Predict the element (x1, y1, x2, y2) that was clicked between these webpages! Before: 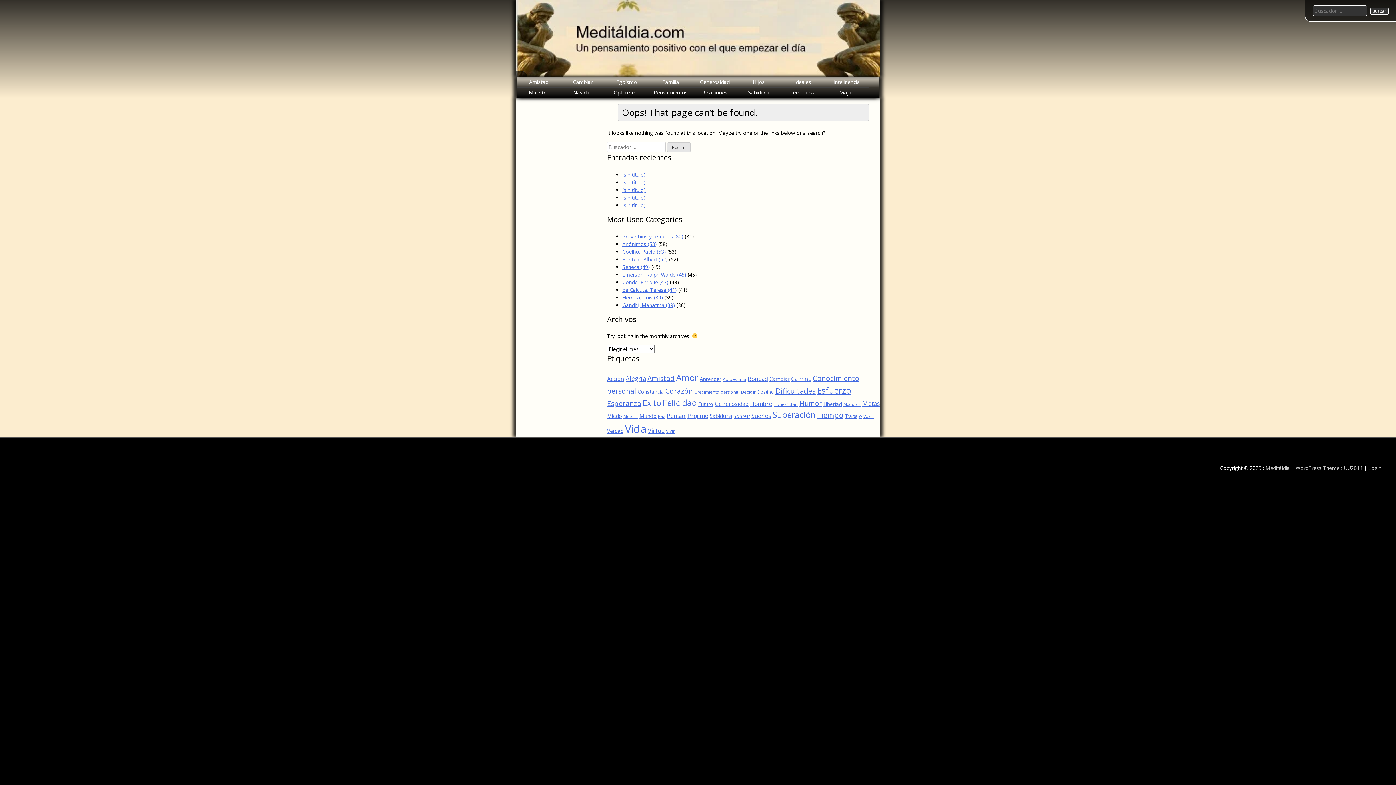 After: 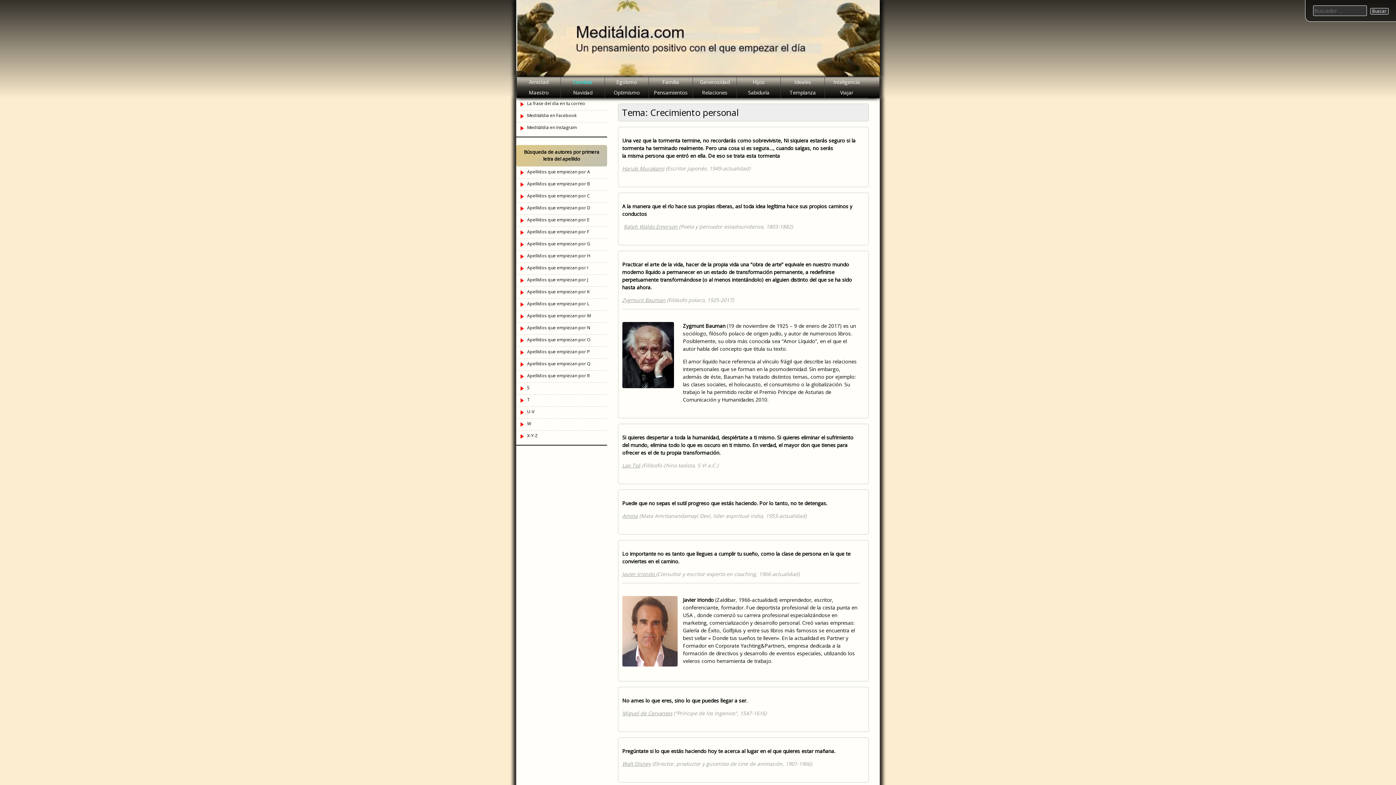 Action: bbox: (694, 389, 739, 394) label: Crecimiento personal (52 elementos)